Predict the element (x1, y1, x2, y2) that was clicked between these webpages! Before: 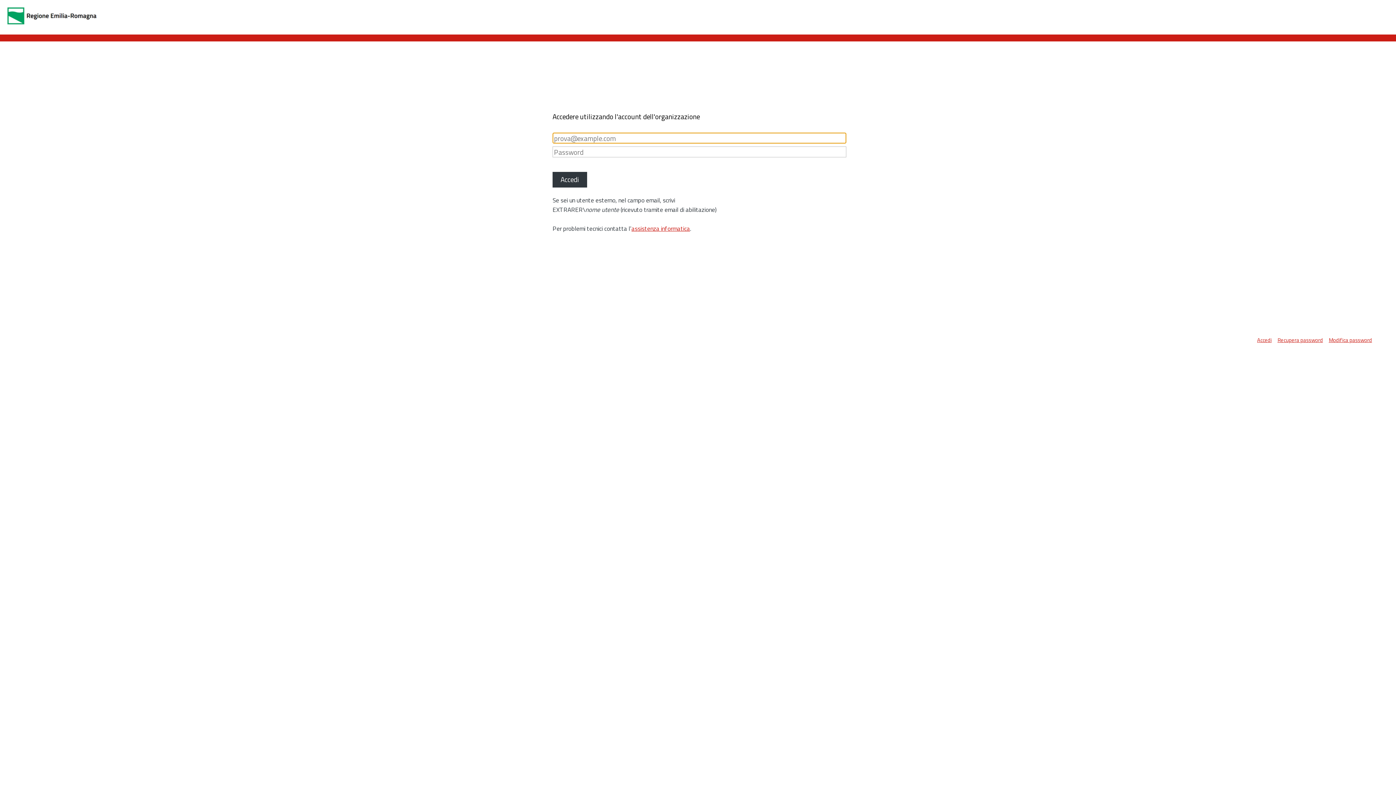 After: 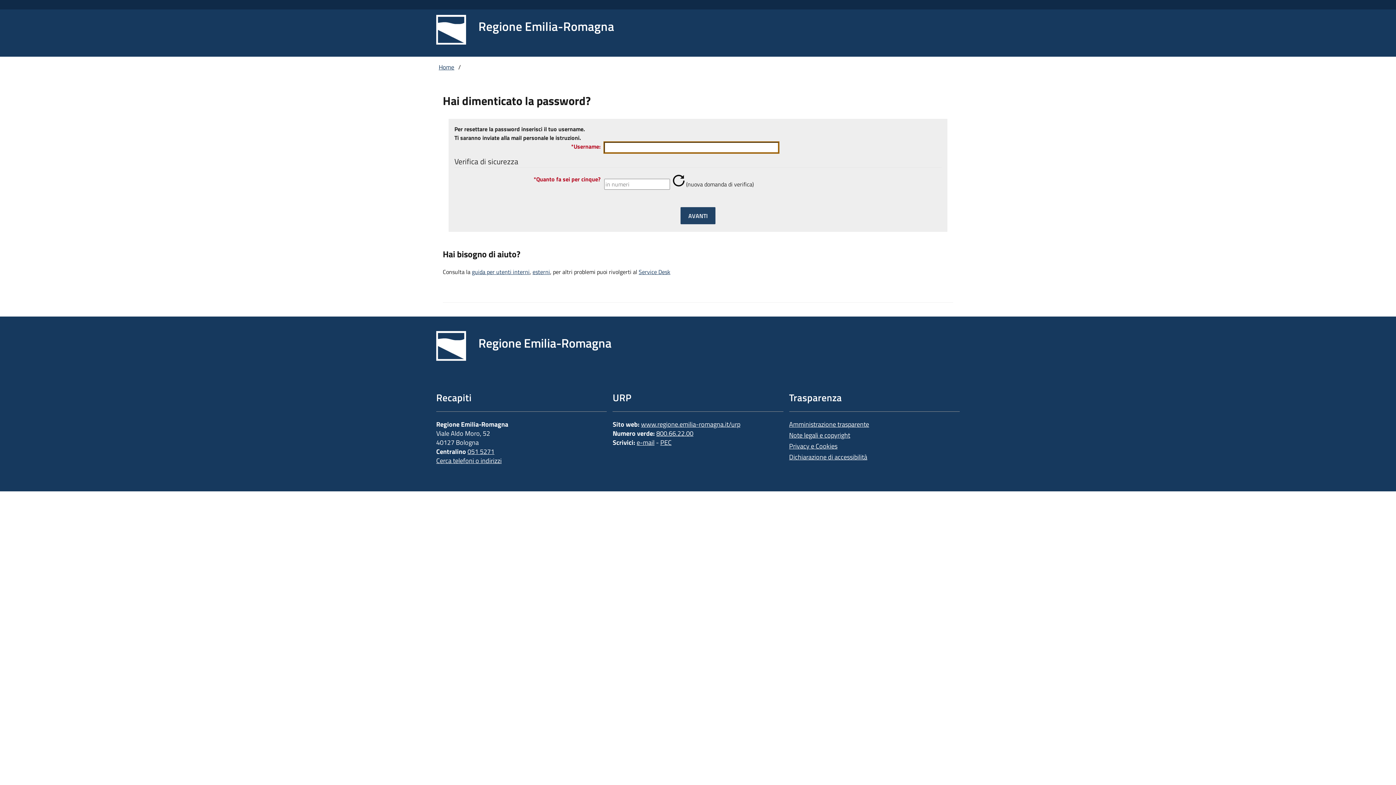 Action: bbox: (1277, 336, 1329, 344) label: Recupera password